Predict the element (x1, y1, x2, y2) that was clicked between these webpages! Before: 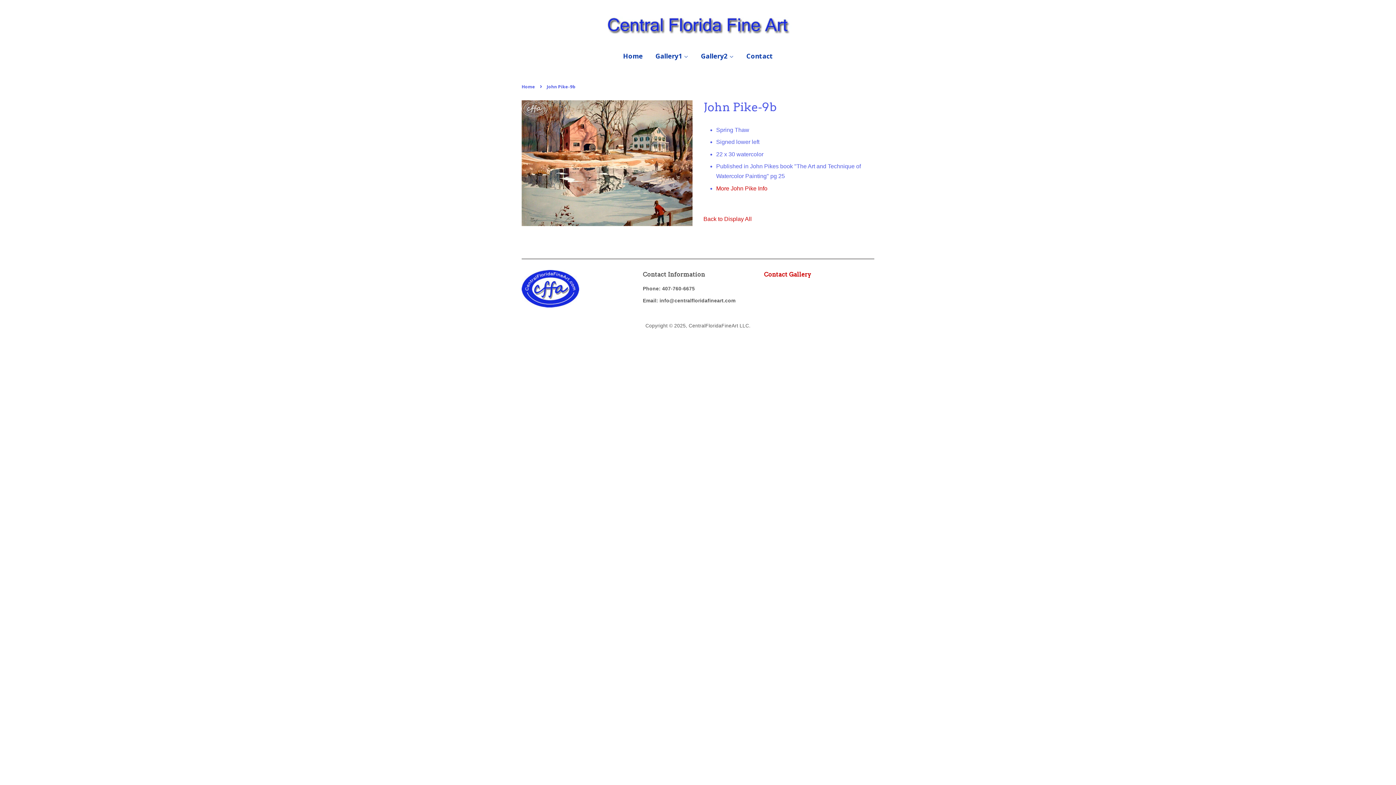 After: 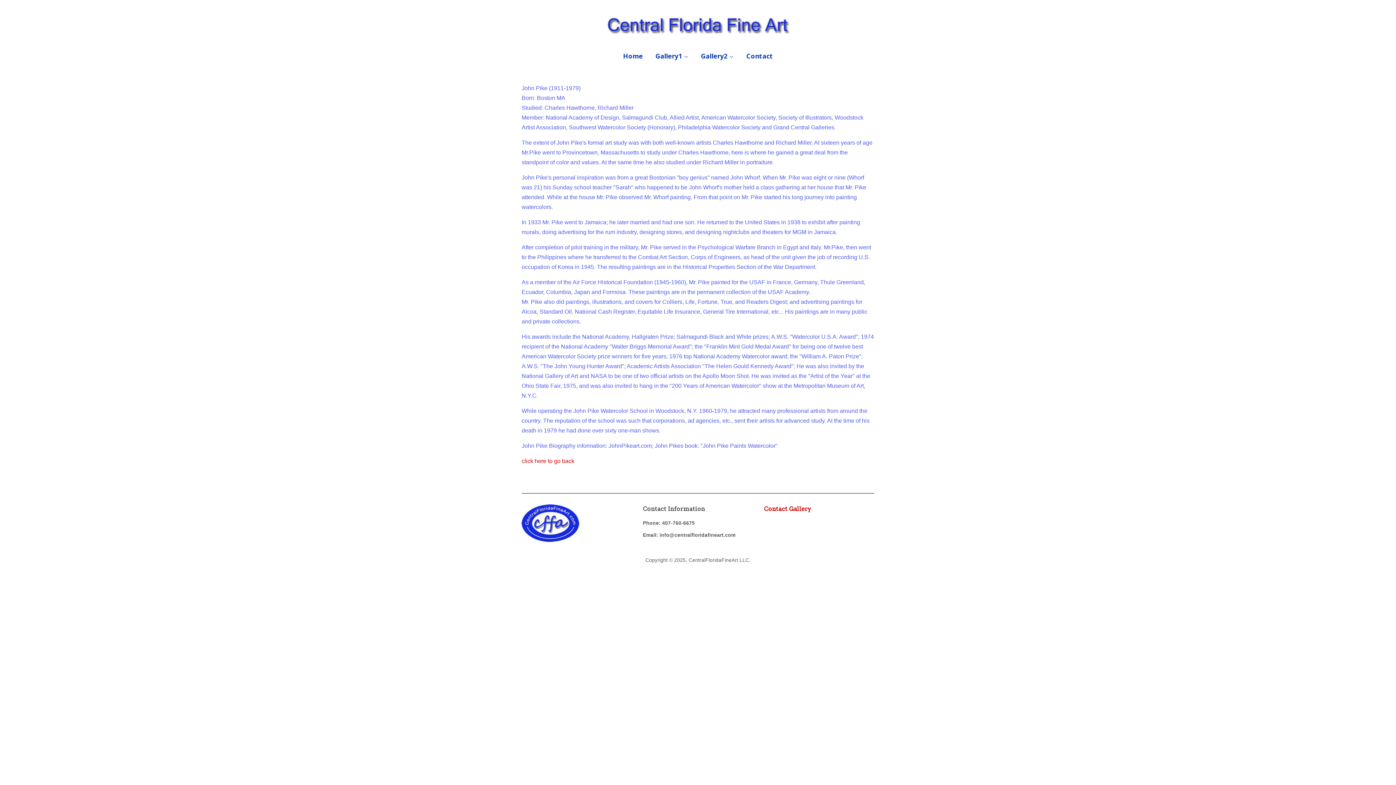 Action: bbox: (716, 185, 767, 191) label: More John Pike Info